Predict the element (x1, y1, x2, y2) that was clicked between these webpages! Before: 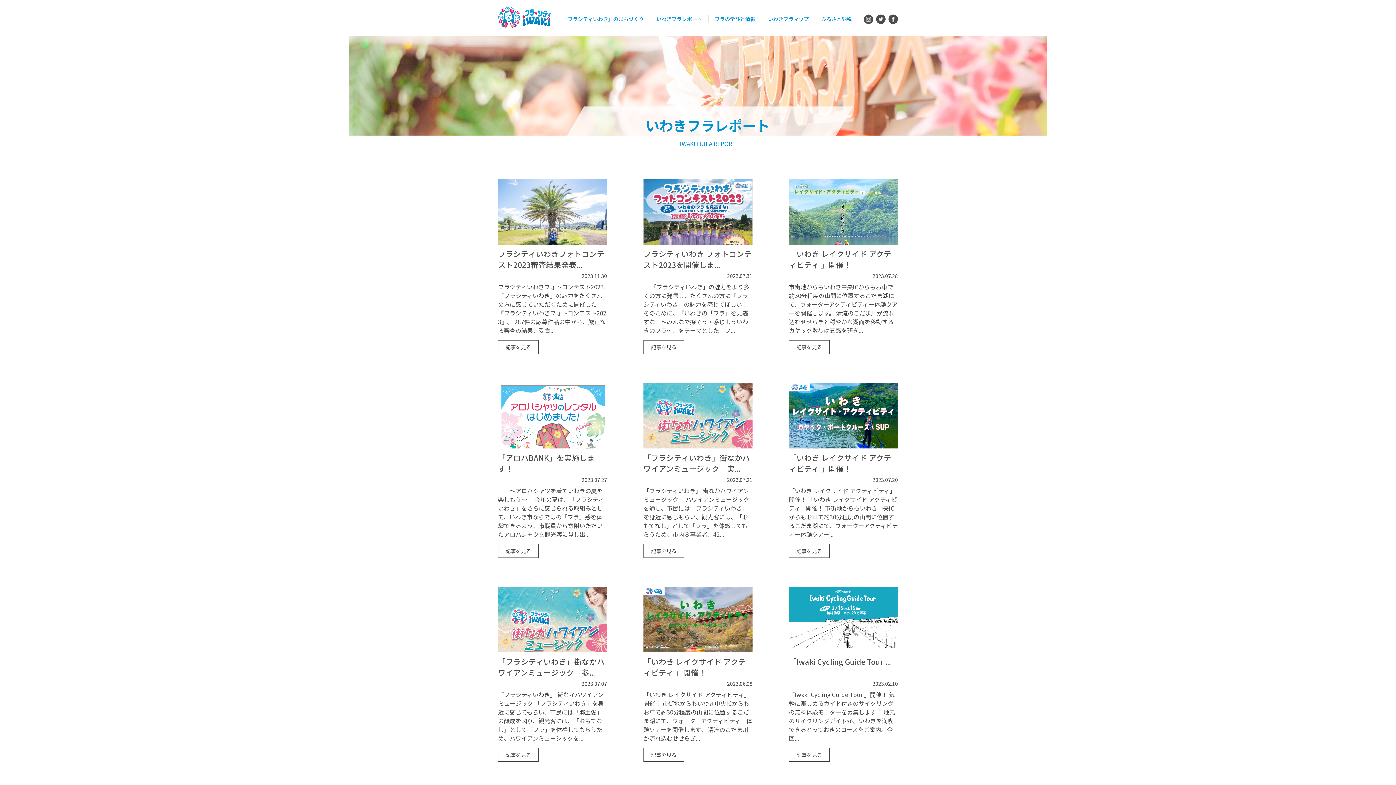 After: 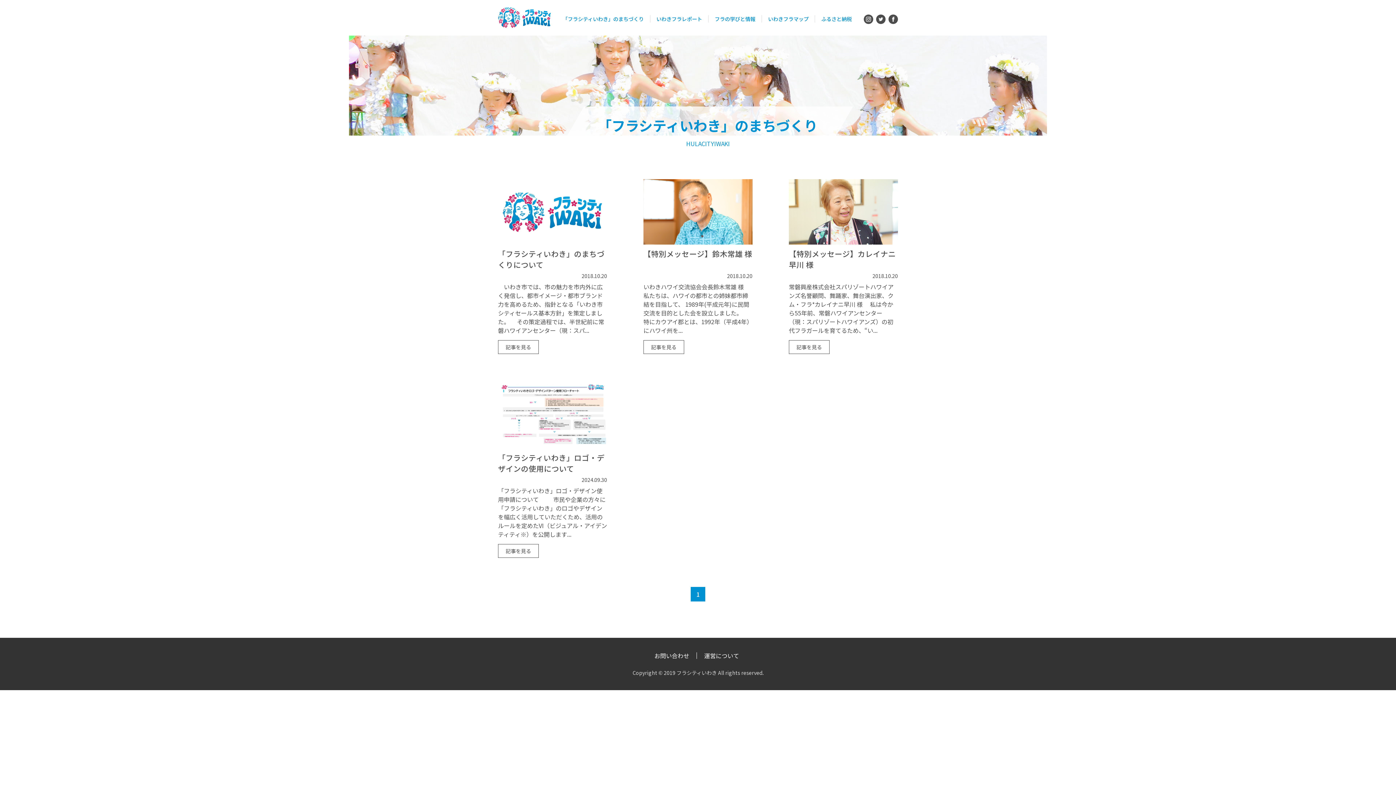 Action: bbox: (562, 16, 643, 21) label: 「フラシティいわき」のまちづくり